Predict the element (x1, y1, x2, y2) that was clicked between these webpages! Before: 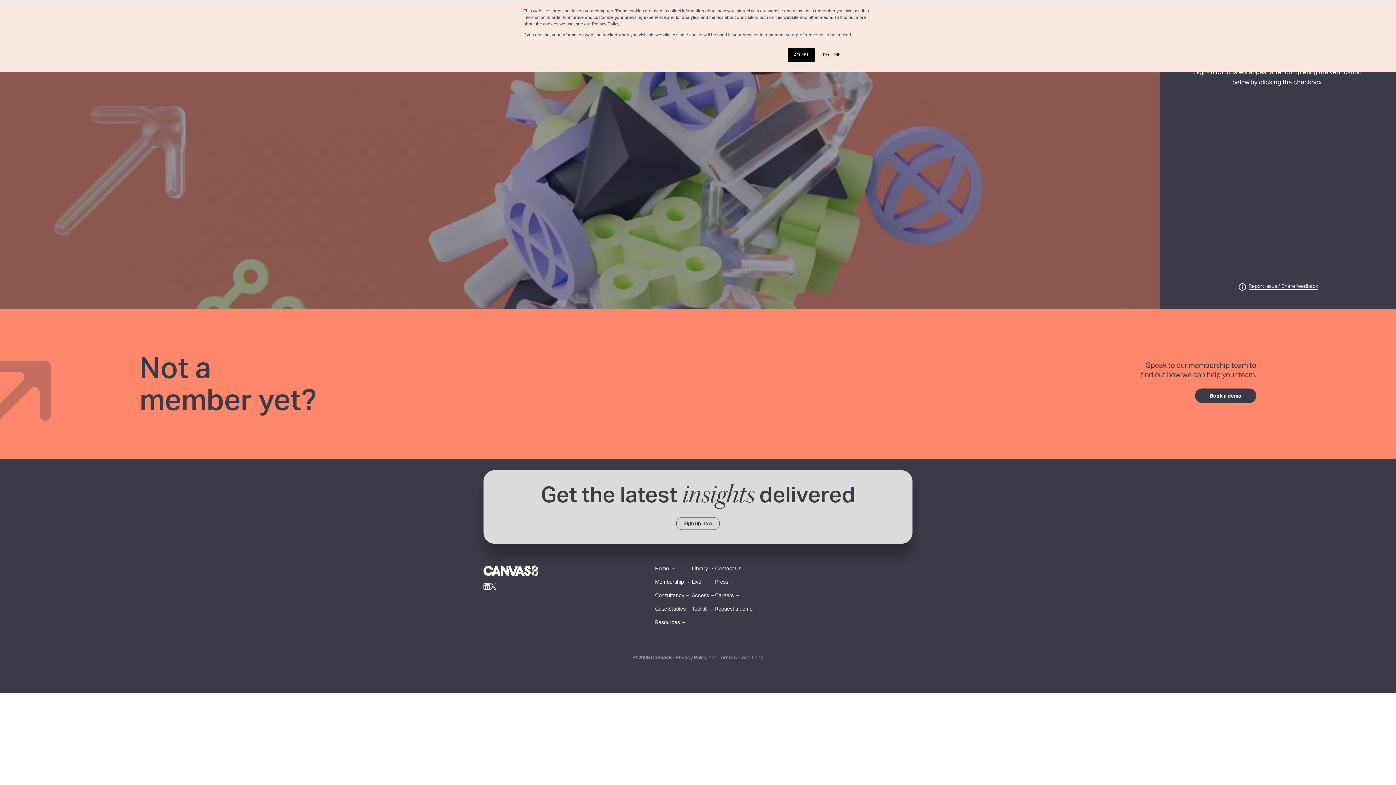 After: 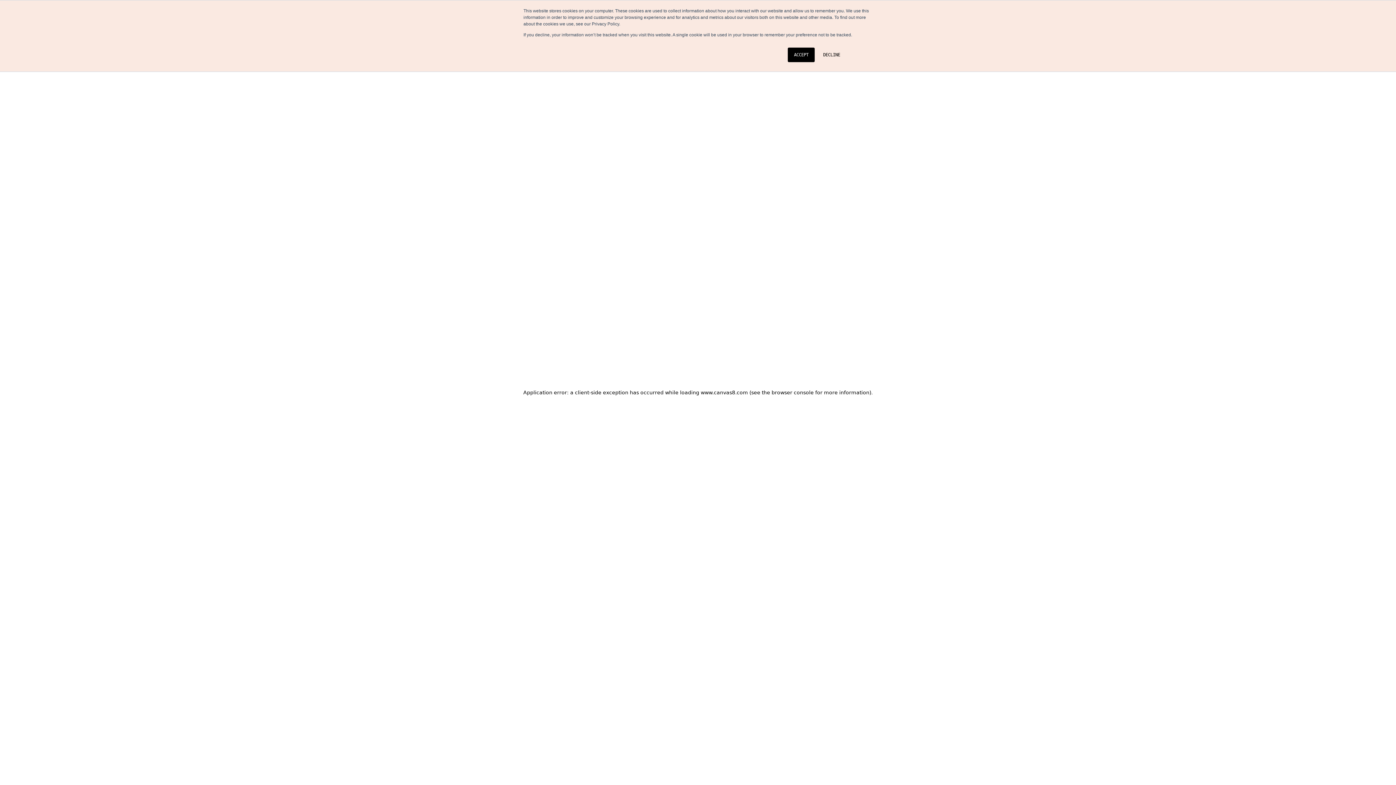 Action: label: Sign up now bbox: (676, 517, 720, 530)